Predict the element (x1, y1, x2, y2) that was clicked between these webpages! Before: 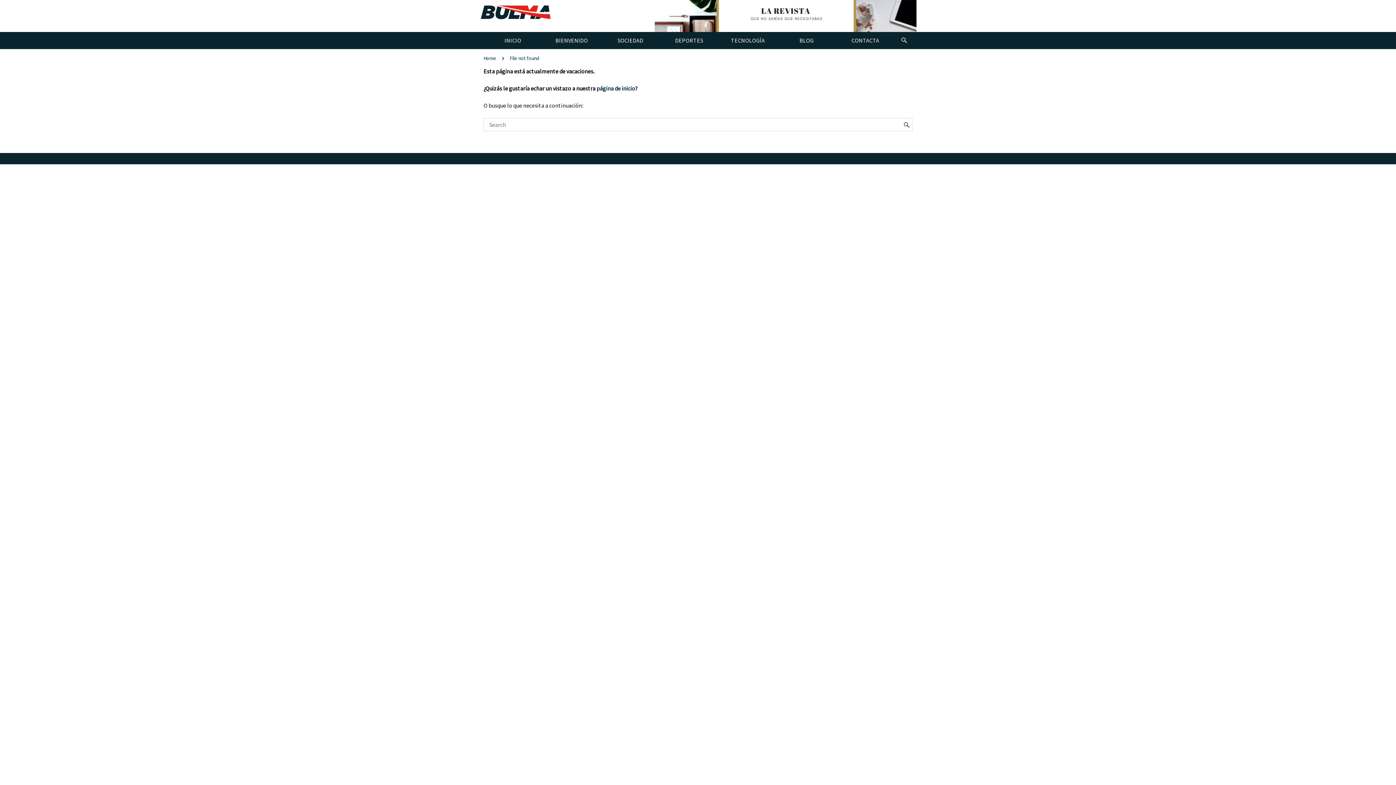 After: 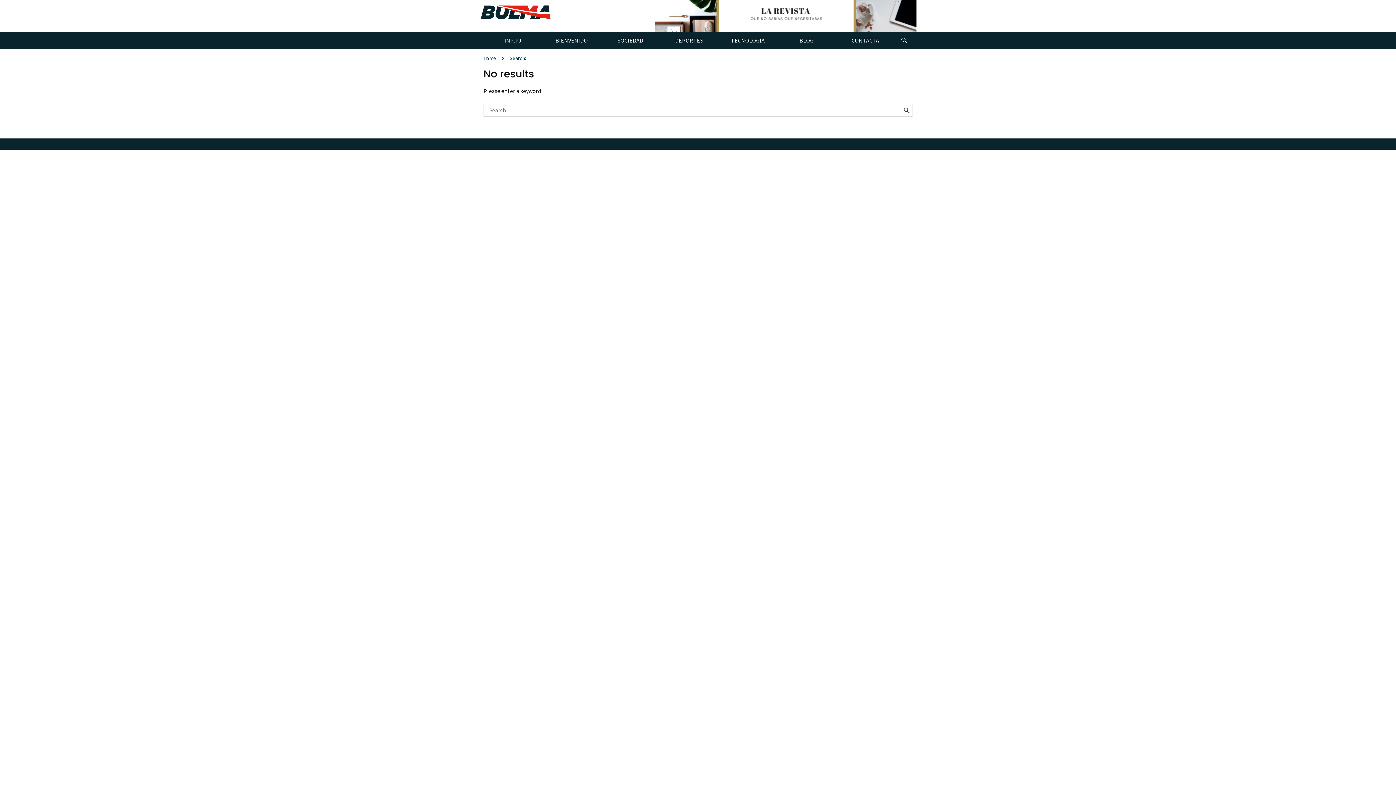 Action: bbox: (904, 118, 909, 131)